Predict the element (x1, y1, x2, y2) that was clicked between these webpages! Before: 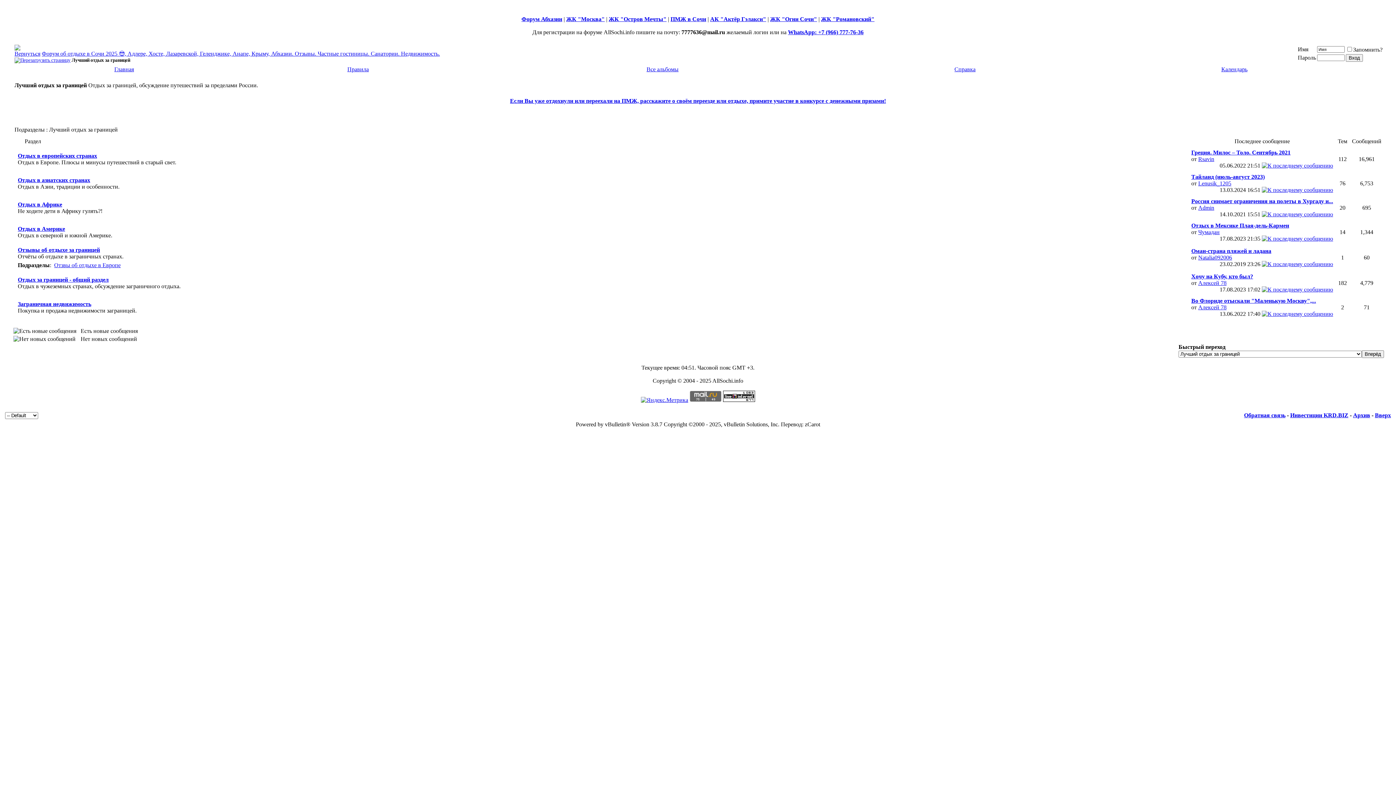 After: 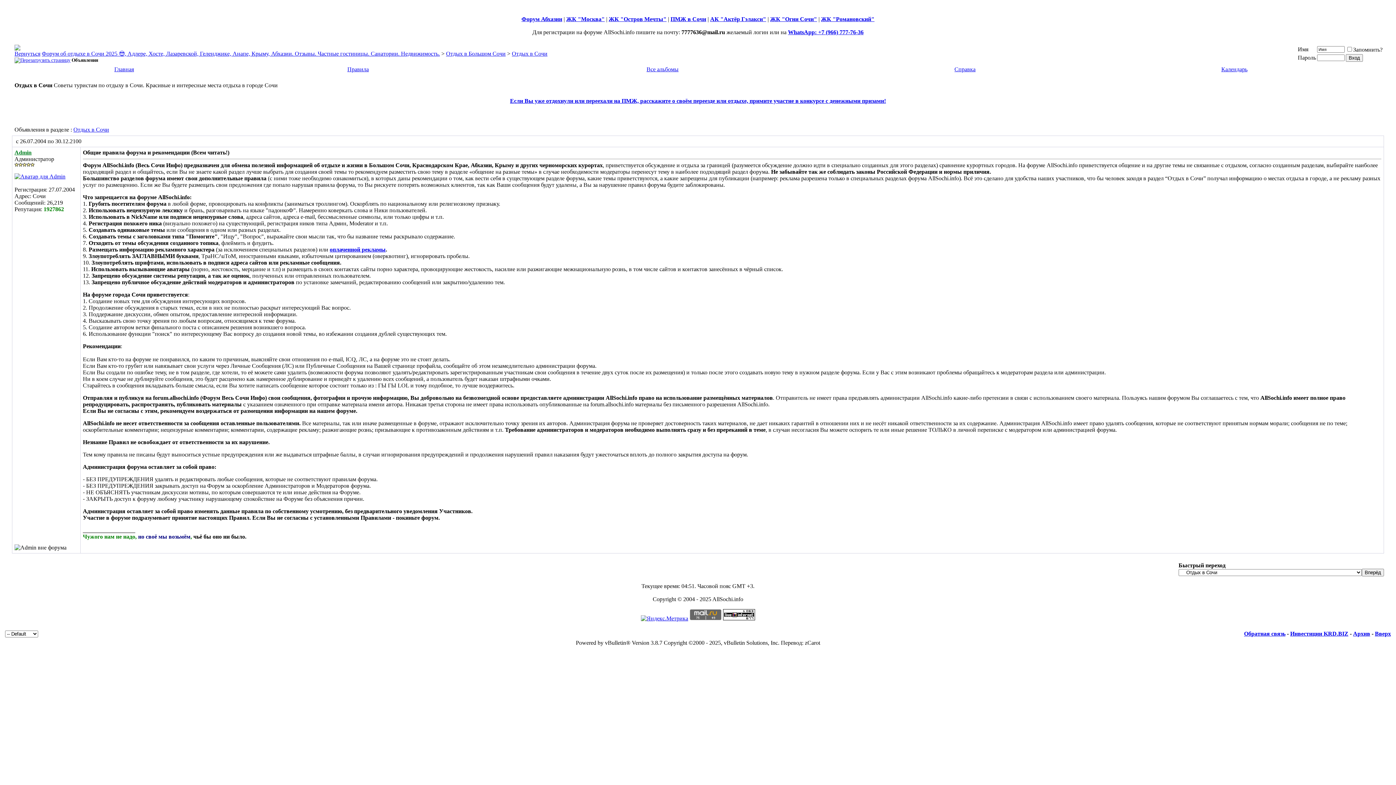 Action: label: Правила bbox: (347, 66, 368, 72)